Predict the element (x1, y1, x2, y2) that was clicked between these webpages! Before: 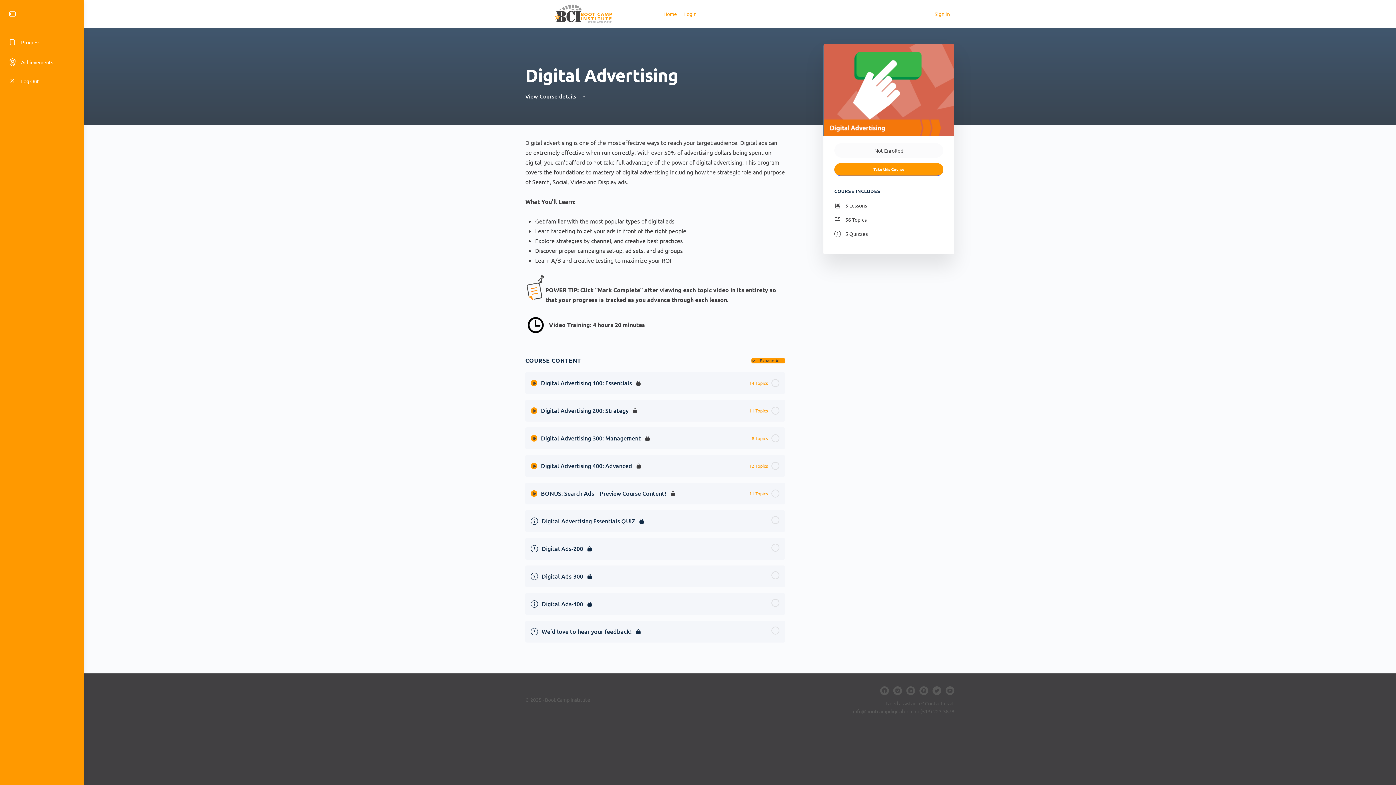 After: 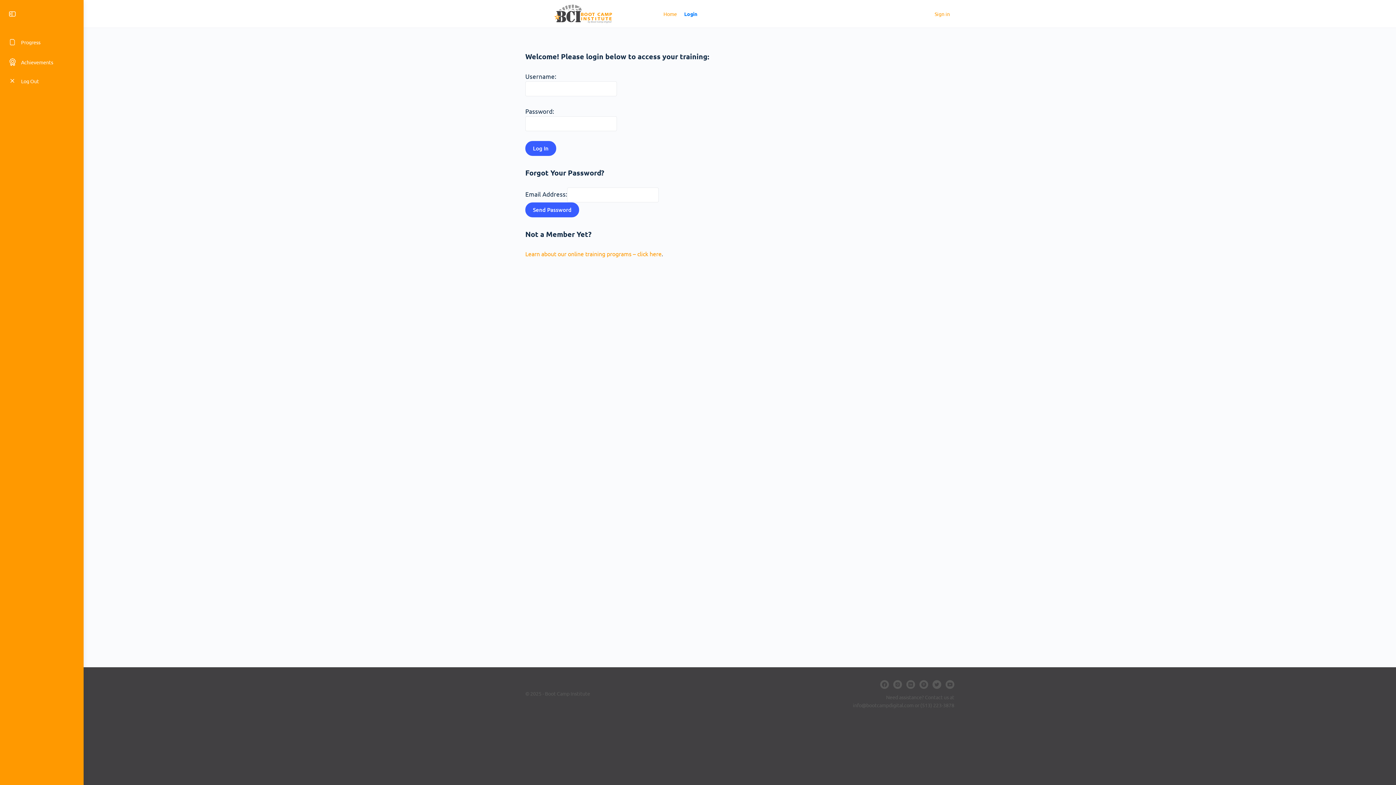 Action: bbox: (930, 5, 954, 22) label: Sign in